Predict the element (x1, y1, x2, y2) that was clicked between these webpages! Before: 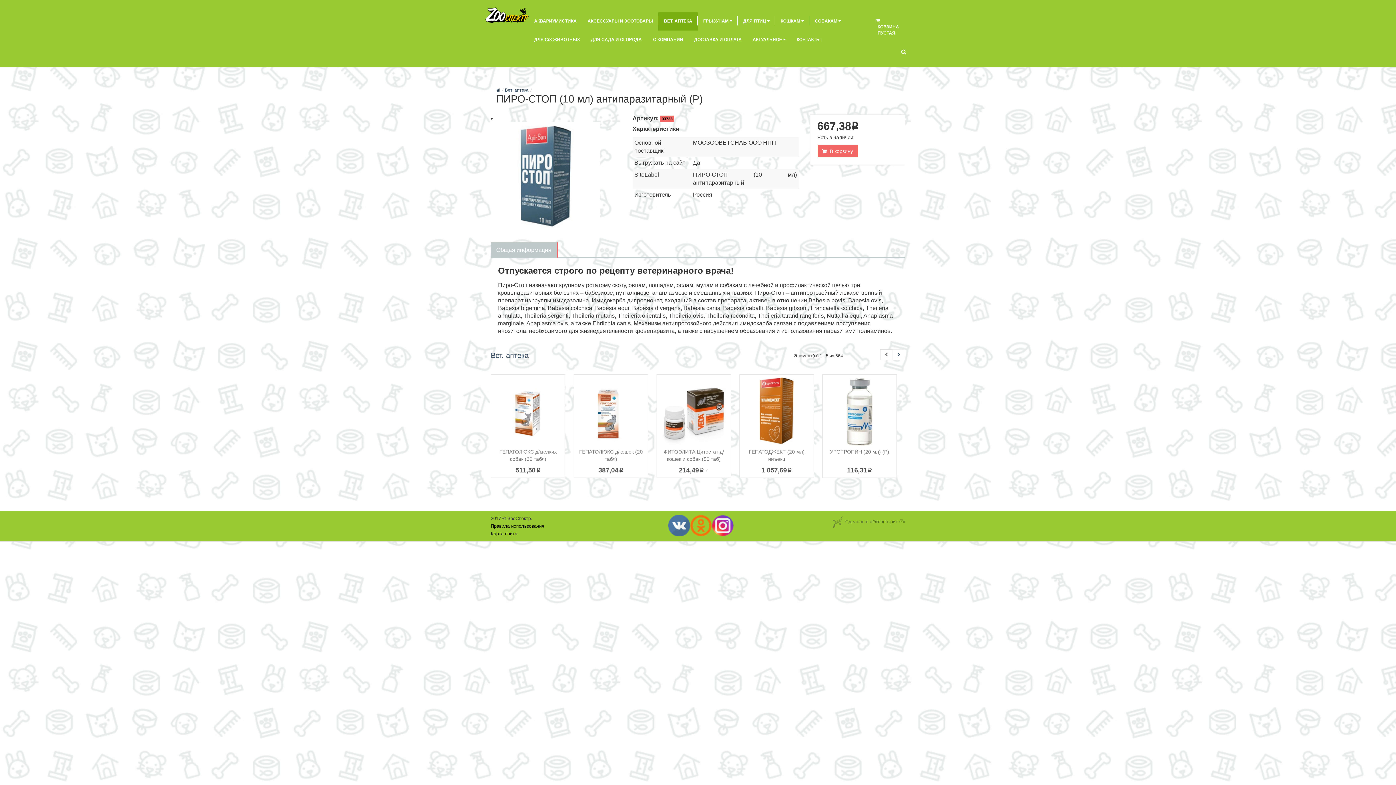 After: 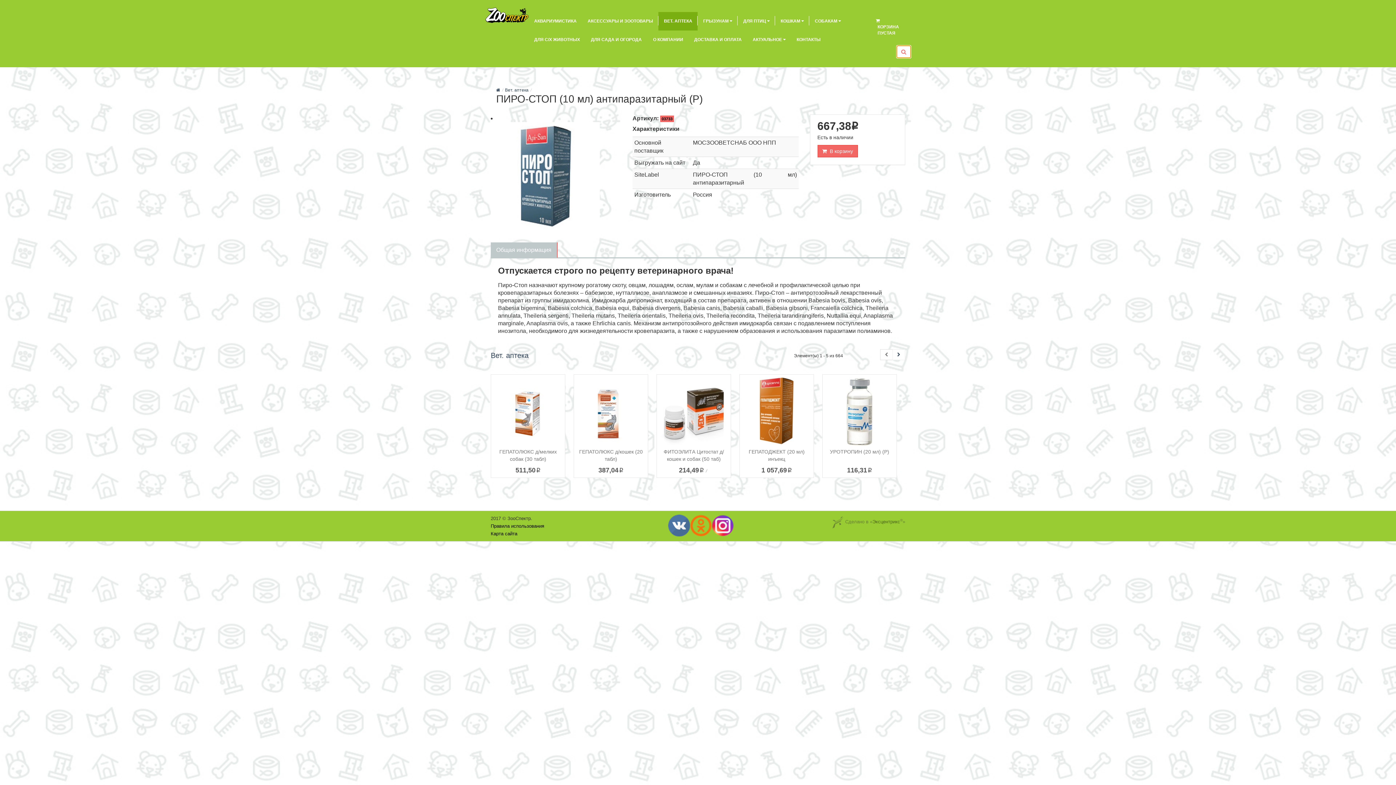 Action: bbox: (897, 45, 910, 57)